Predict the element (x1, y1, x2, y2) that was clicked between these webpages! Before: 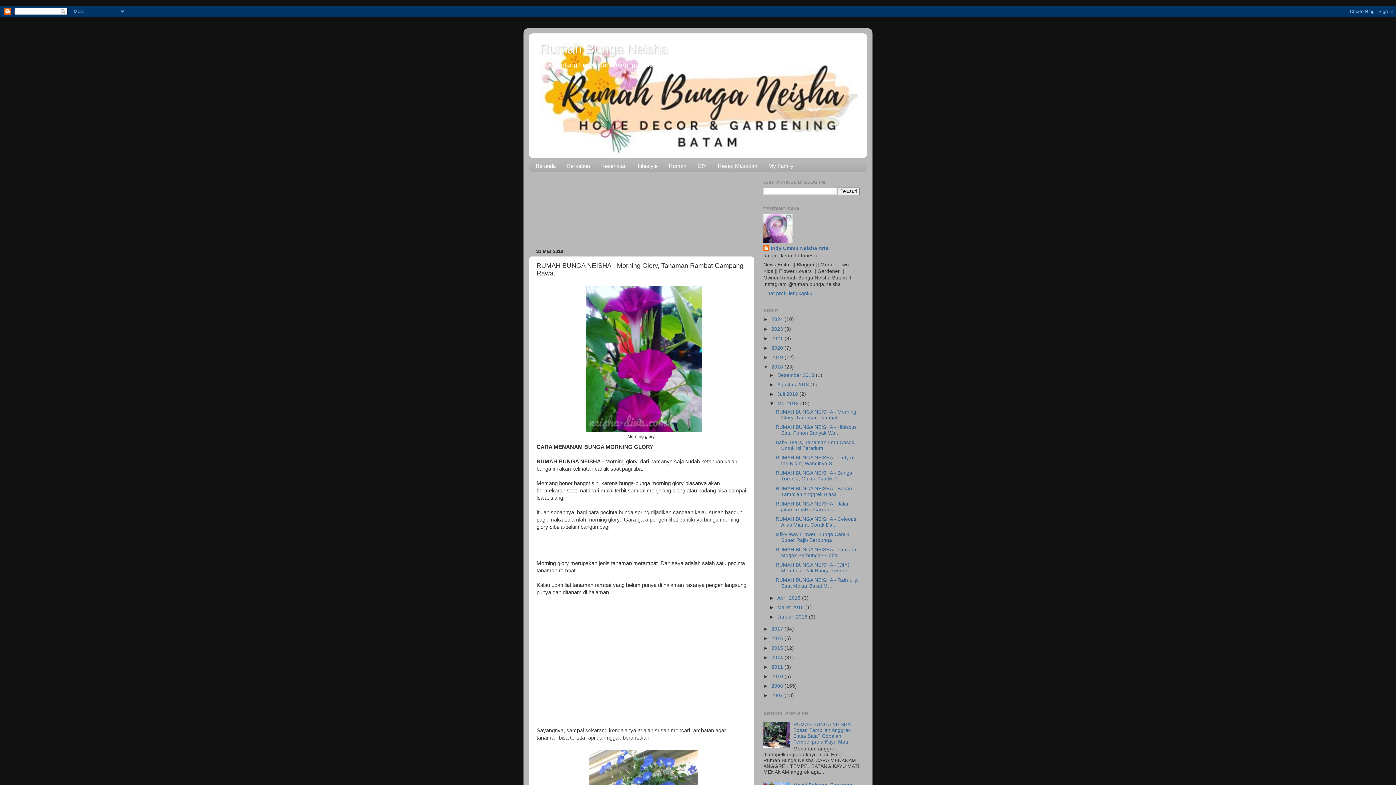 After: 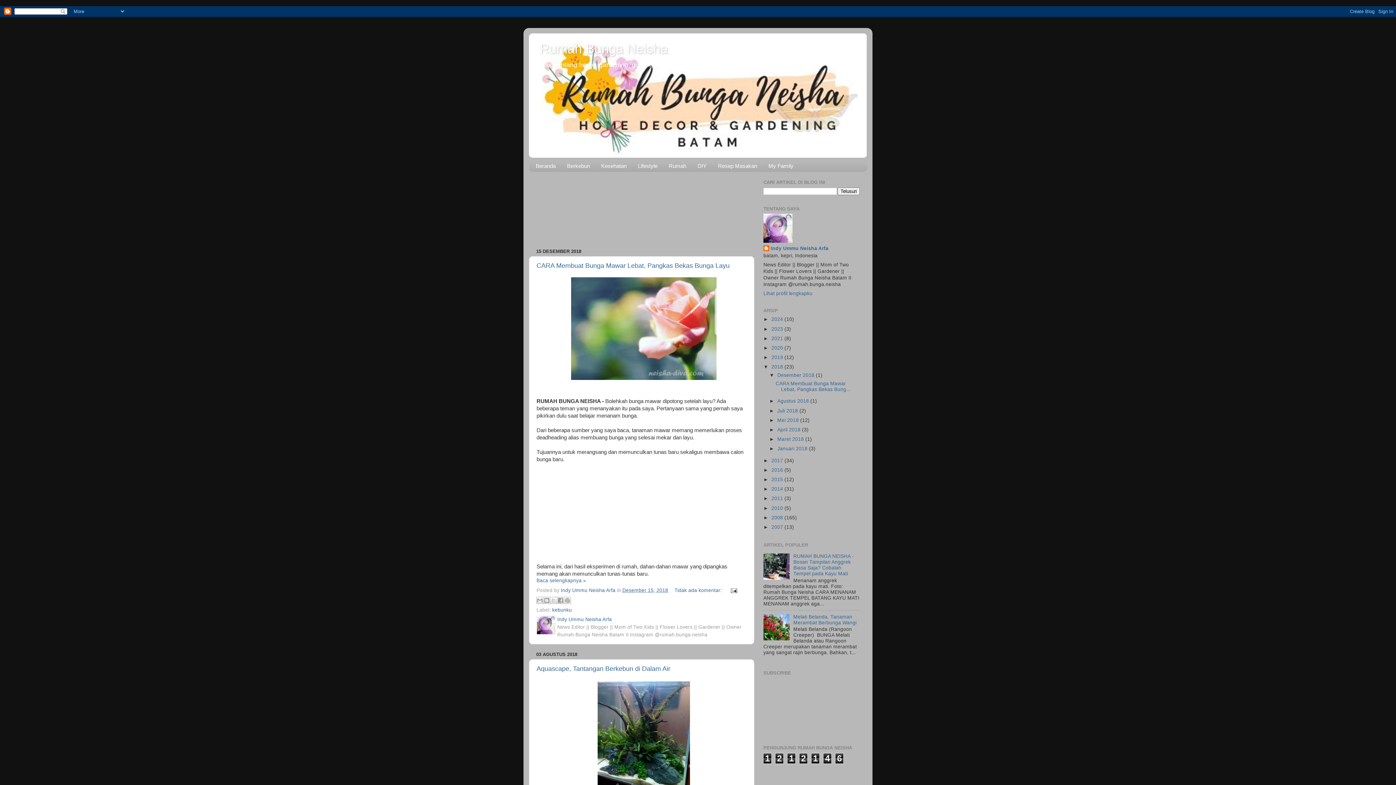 Action: bbox: (771, 364, 784, 369) label: 2018 